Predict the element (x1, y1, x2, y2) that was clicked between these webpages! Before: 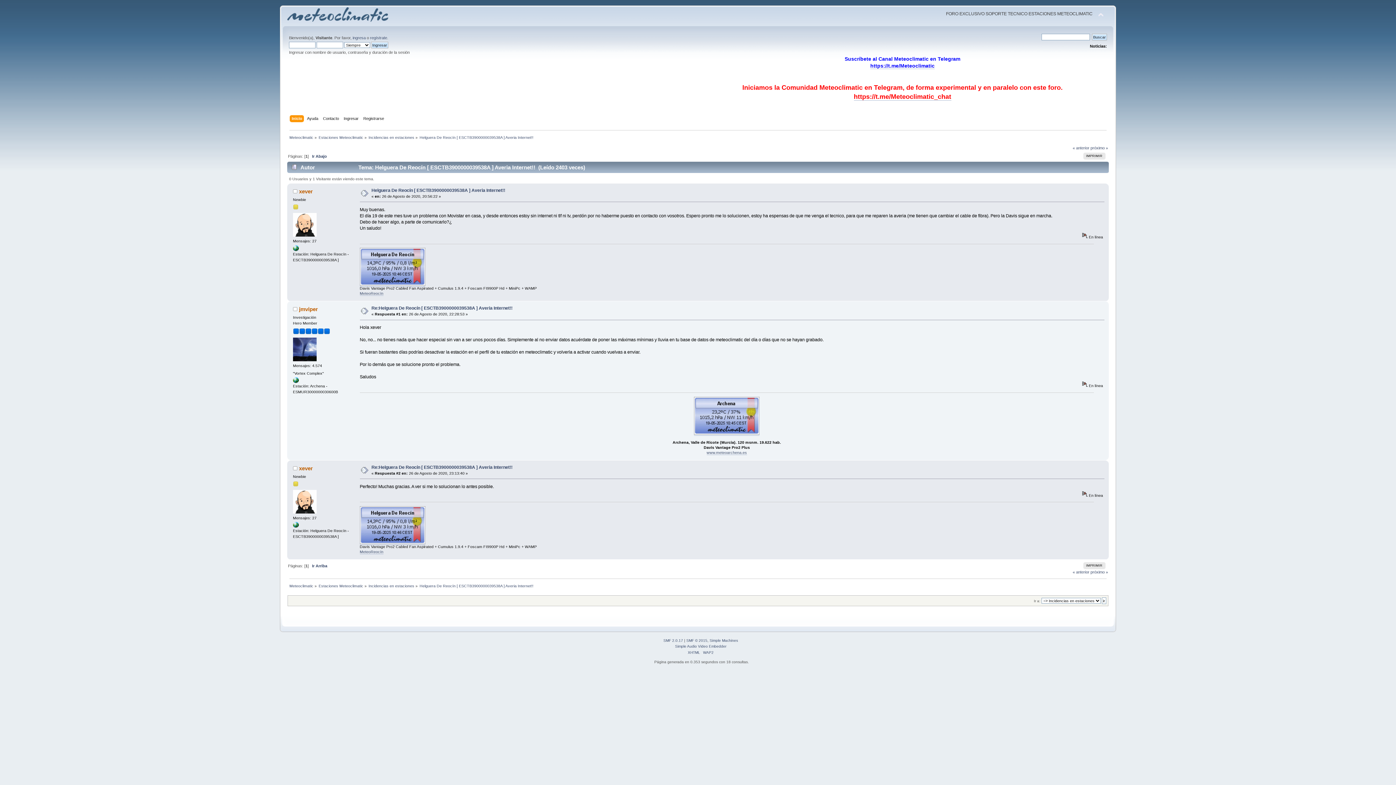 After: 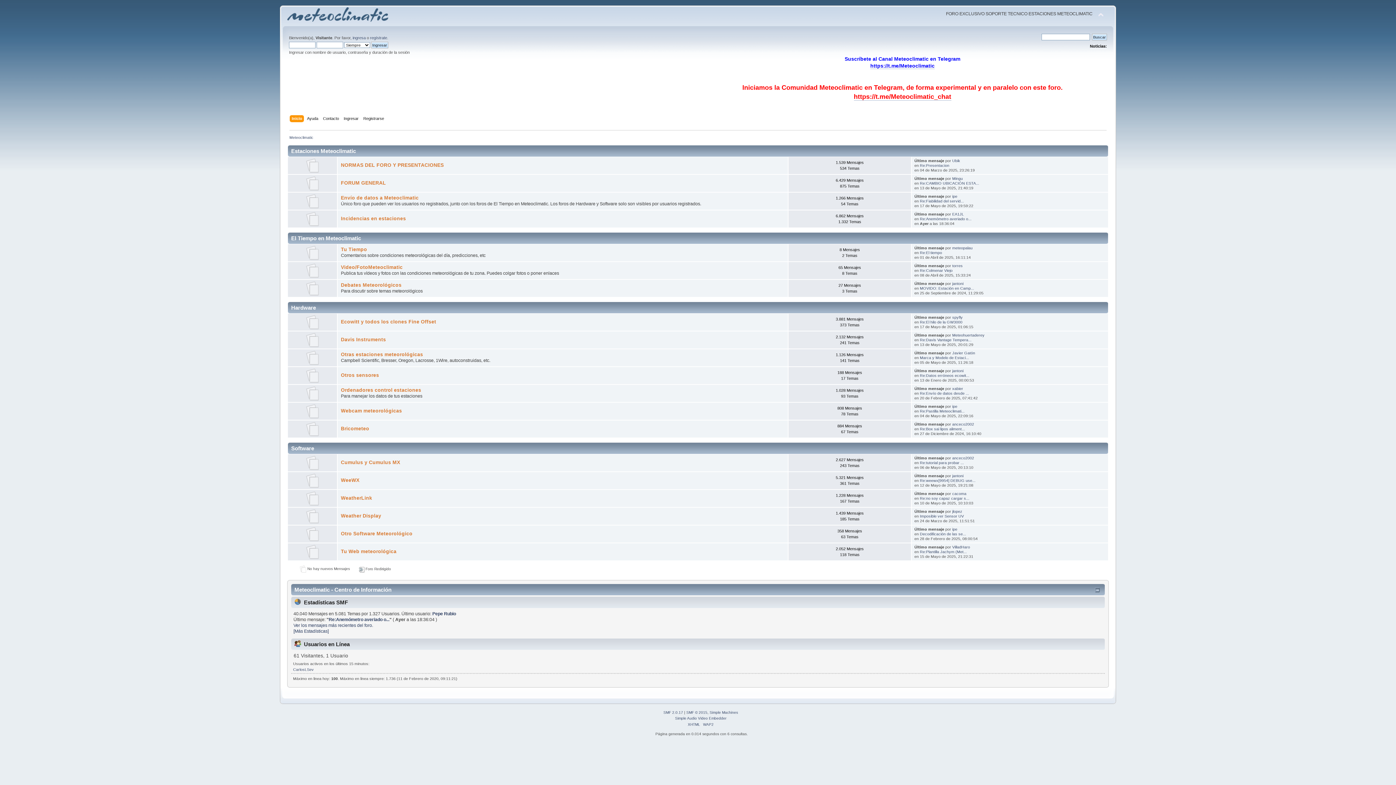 Action: bbox: (287, 14, 388, 23)